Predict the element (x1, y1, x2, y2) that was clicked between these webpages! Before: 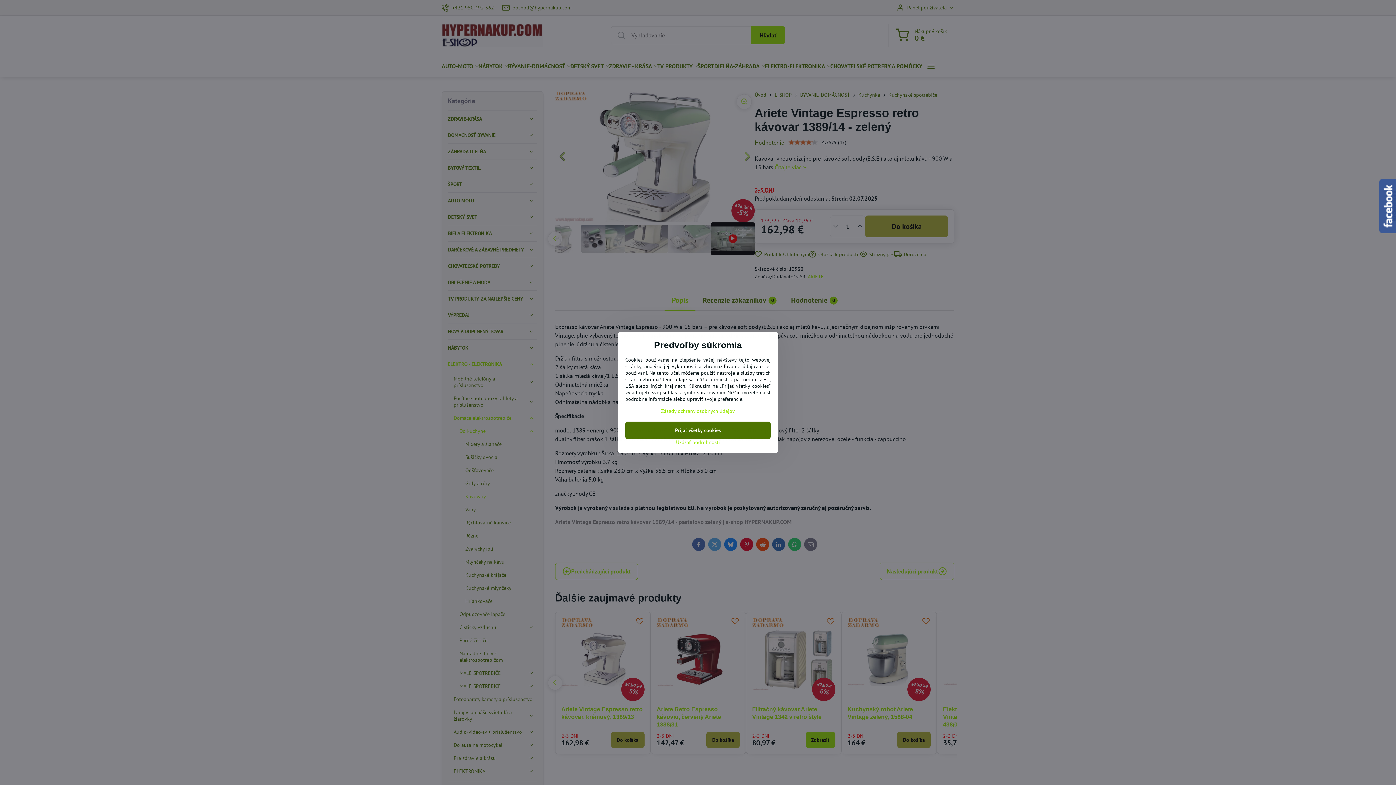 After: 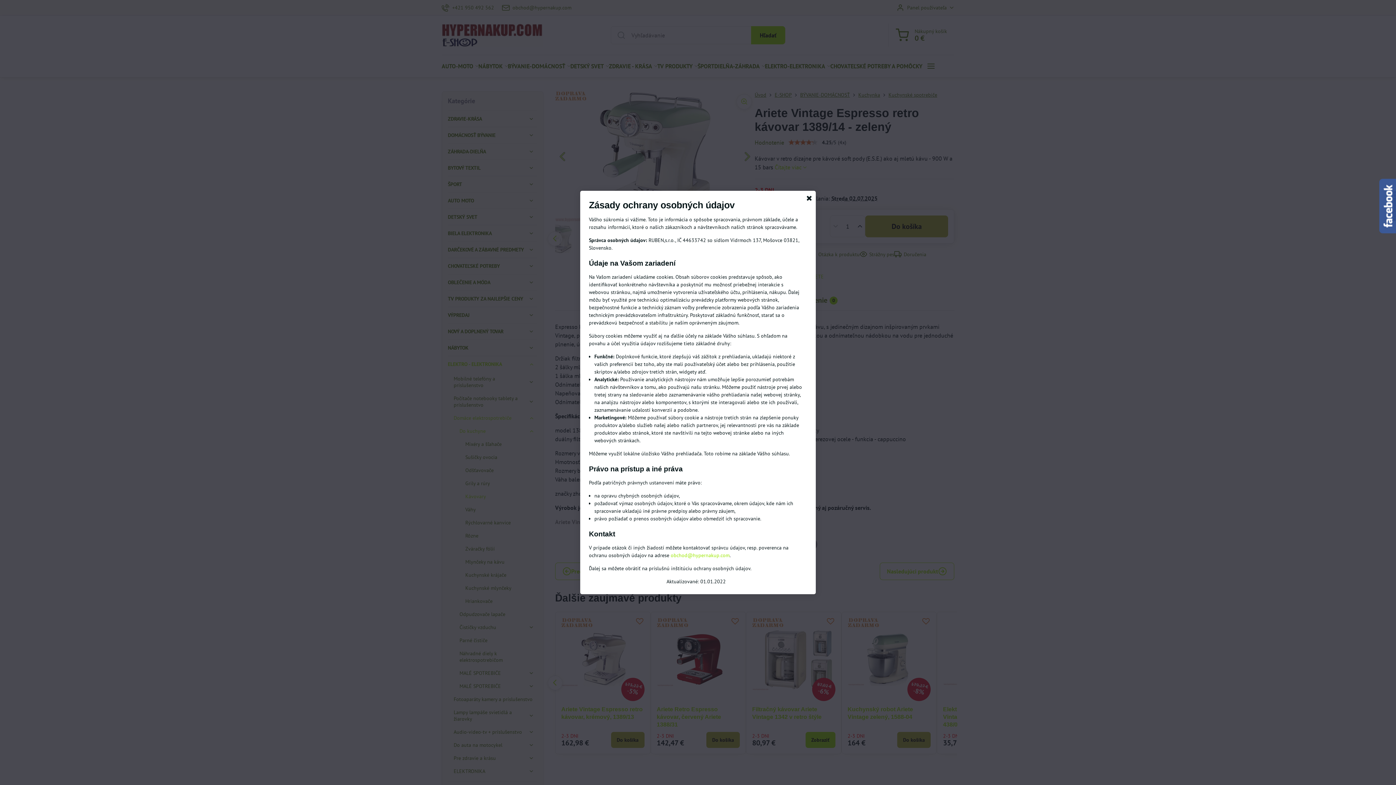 Action: bbox: (661, 408, 735, 414) label: Zásady ochrany osobných údajov